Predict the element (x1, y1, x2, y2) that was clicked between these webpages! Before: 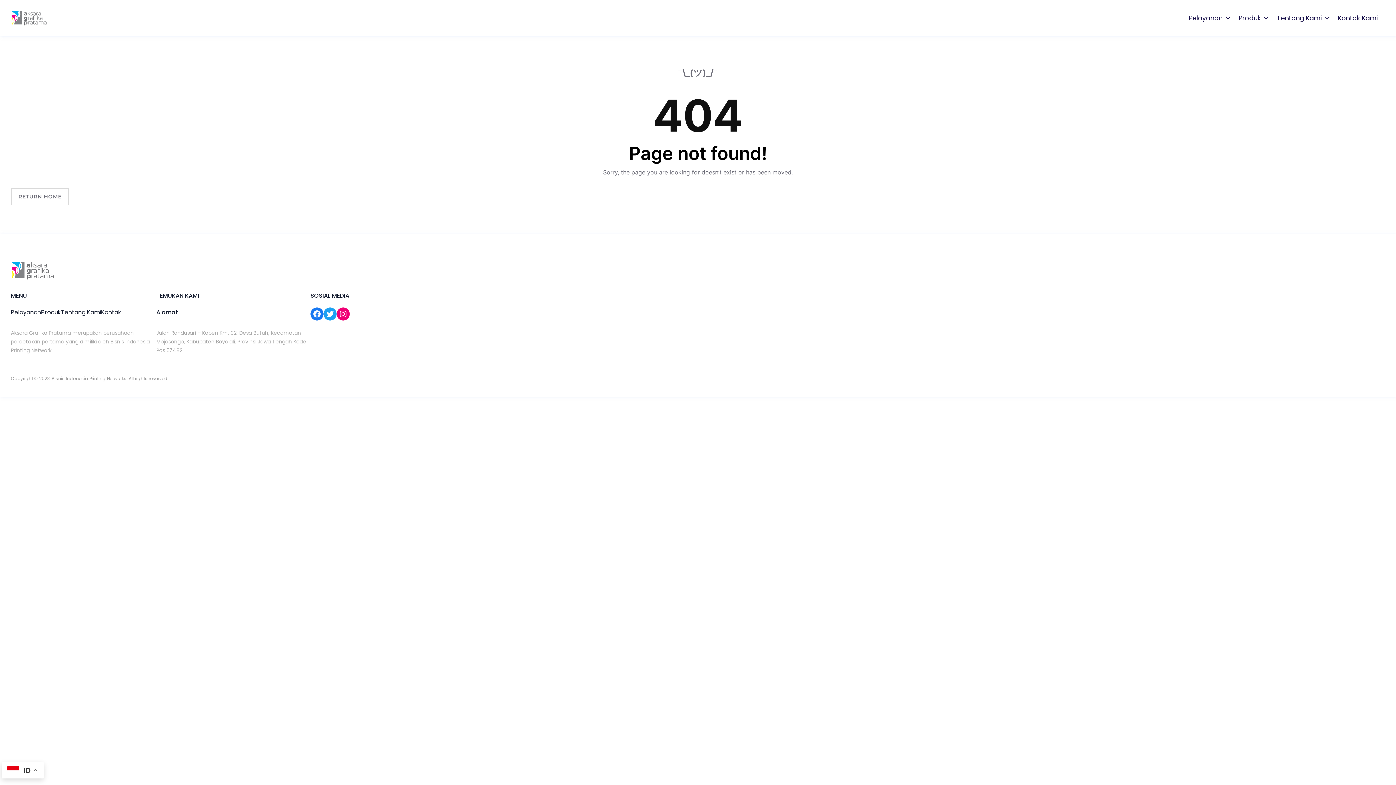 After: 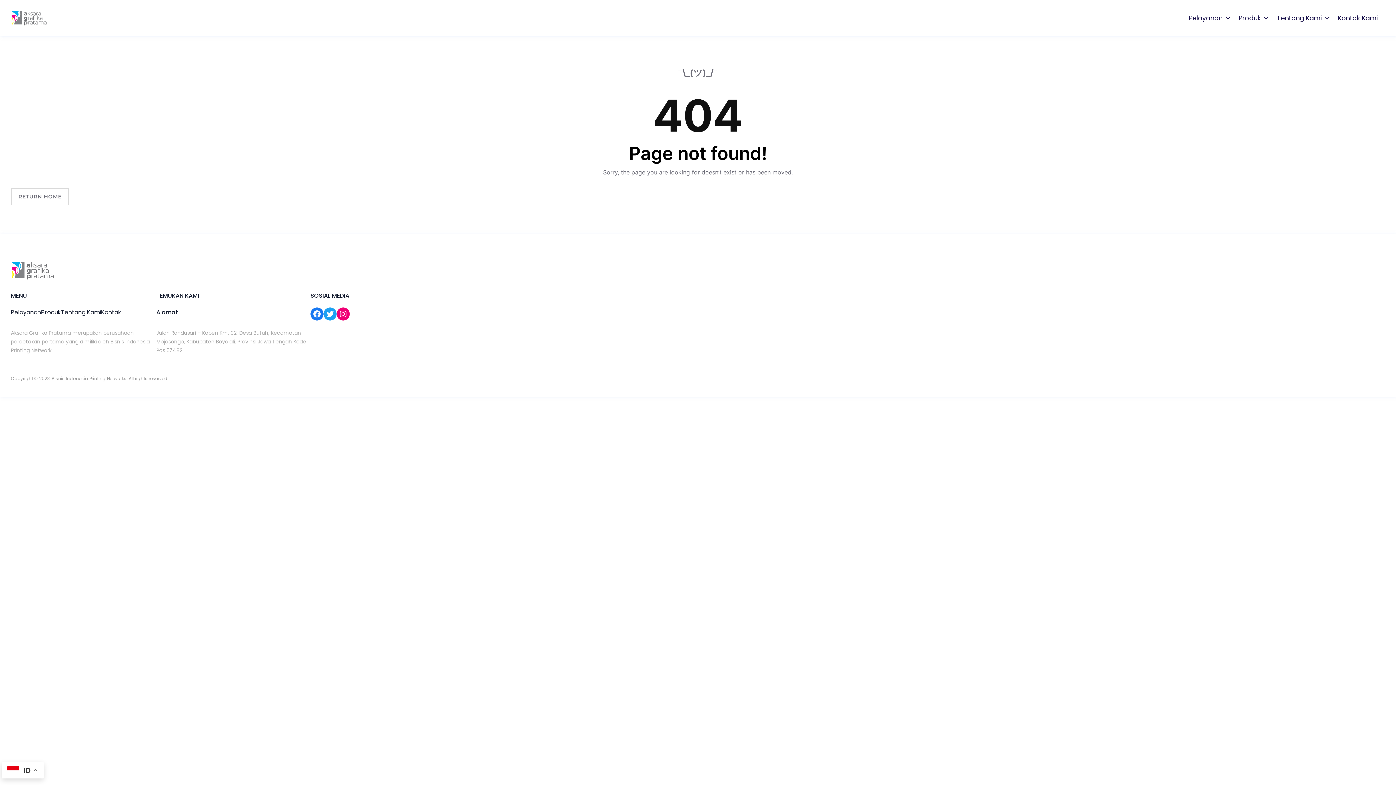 Action: bbox: (10, 308, 41, 316) label: Pelayanan